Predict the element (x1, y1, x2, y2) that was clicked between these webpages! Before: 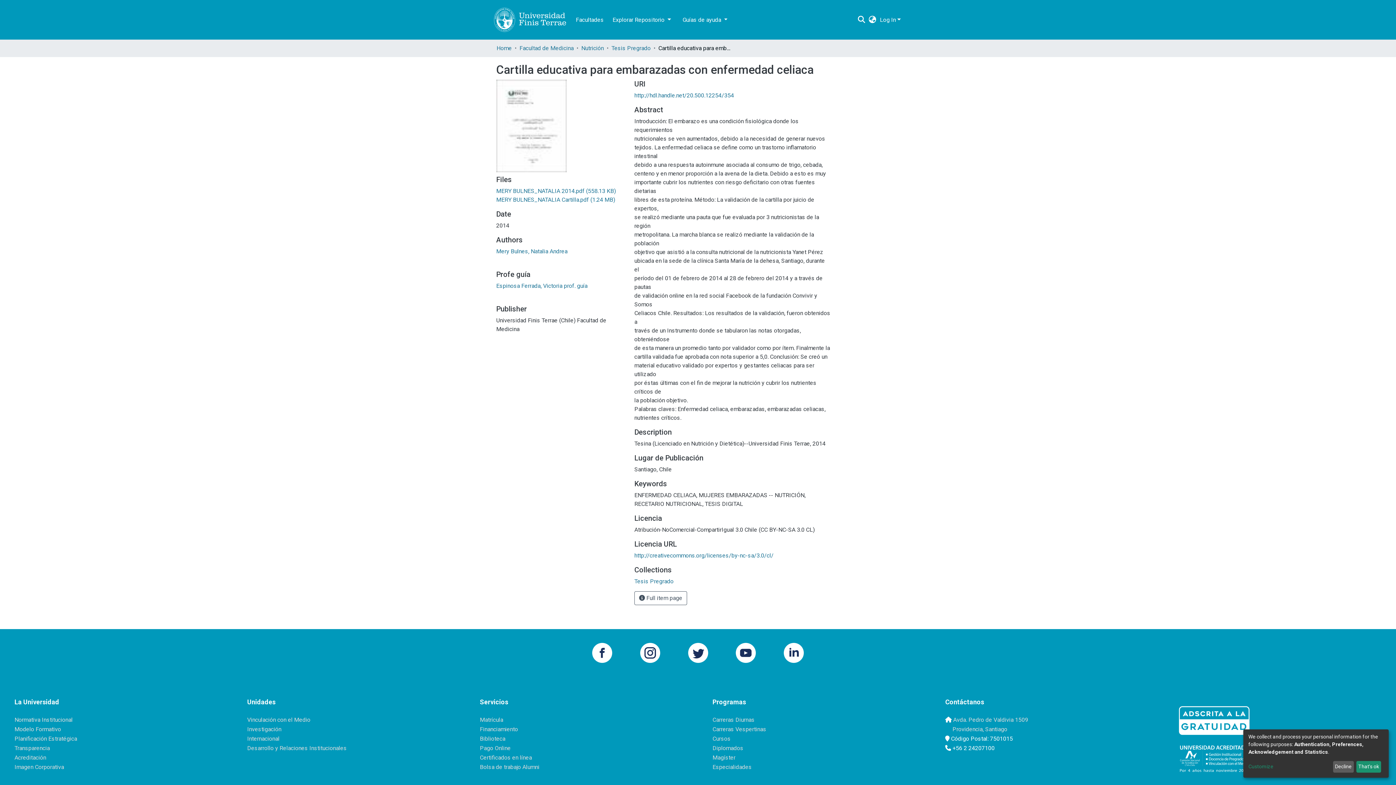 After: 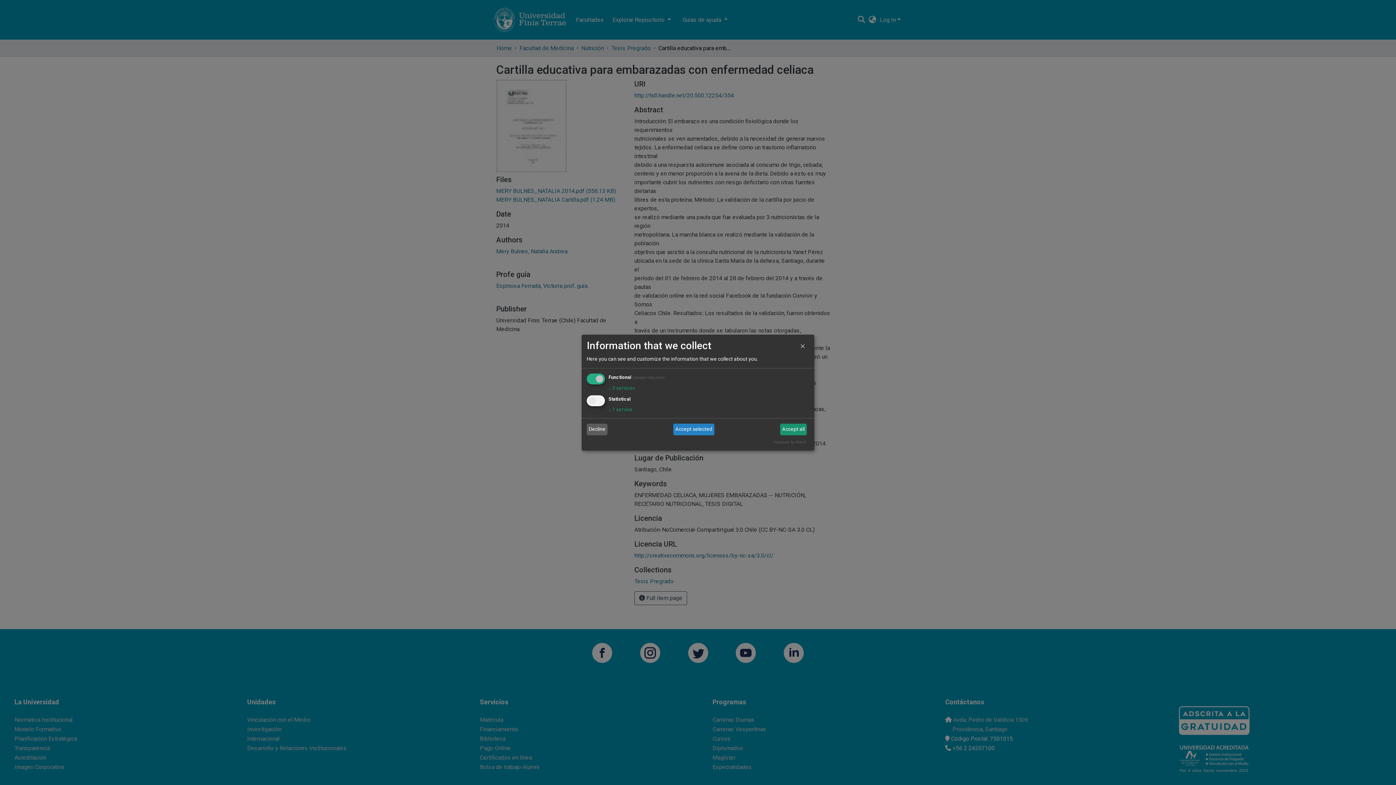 Action: bbox: (1248, 763, 1330, 771) label: Customize